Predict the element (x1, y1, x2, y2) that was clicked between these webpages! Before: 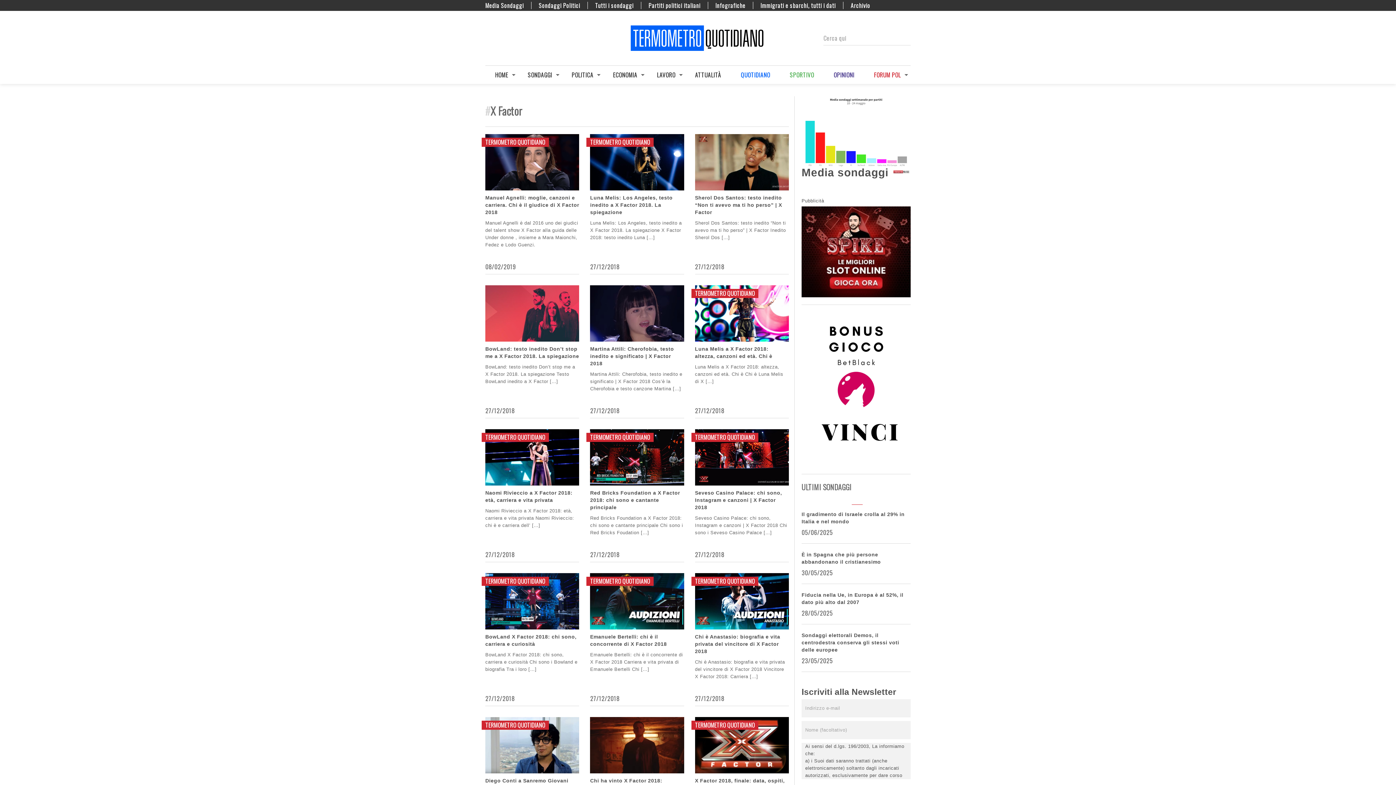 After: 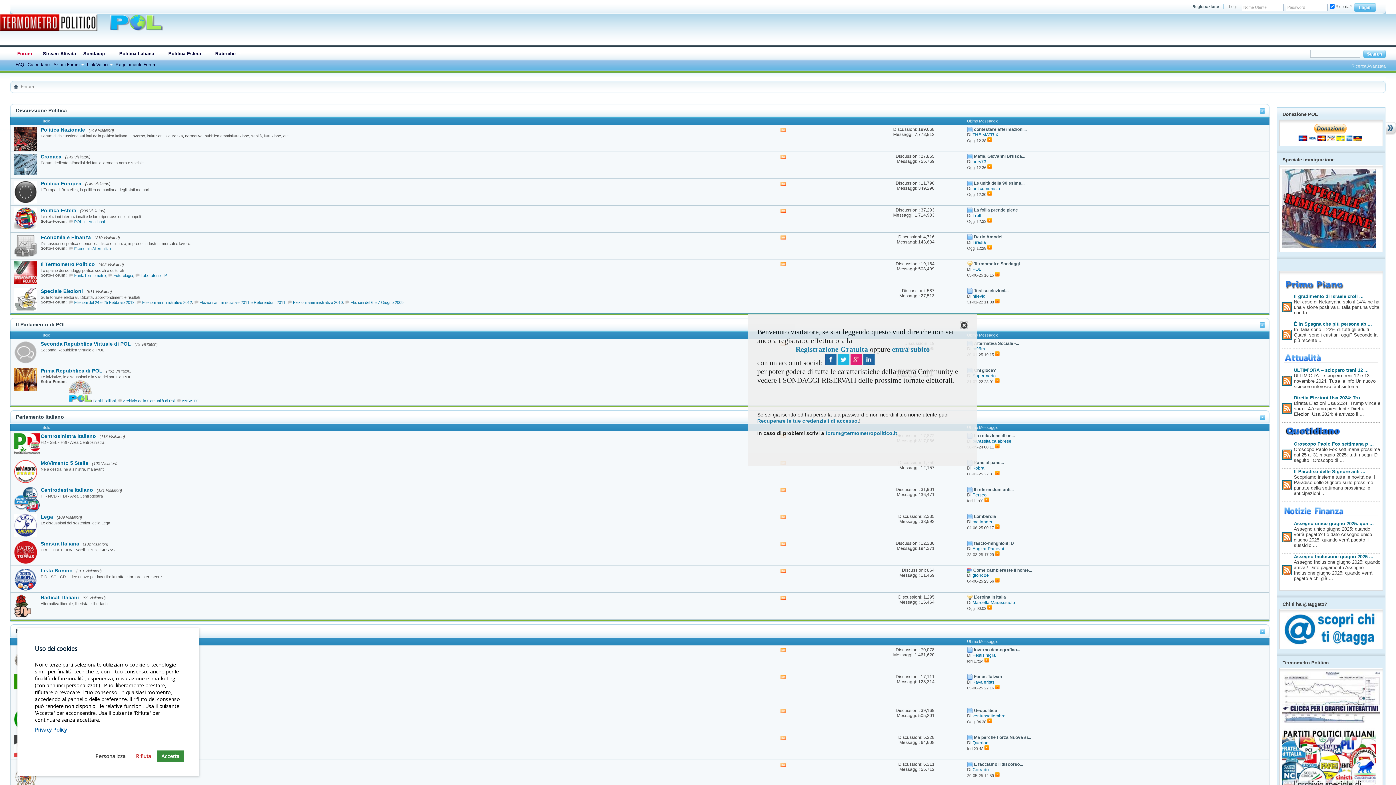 Action: bbox: (874, 65, 901, 84) label: FORUM POL